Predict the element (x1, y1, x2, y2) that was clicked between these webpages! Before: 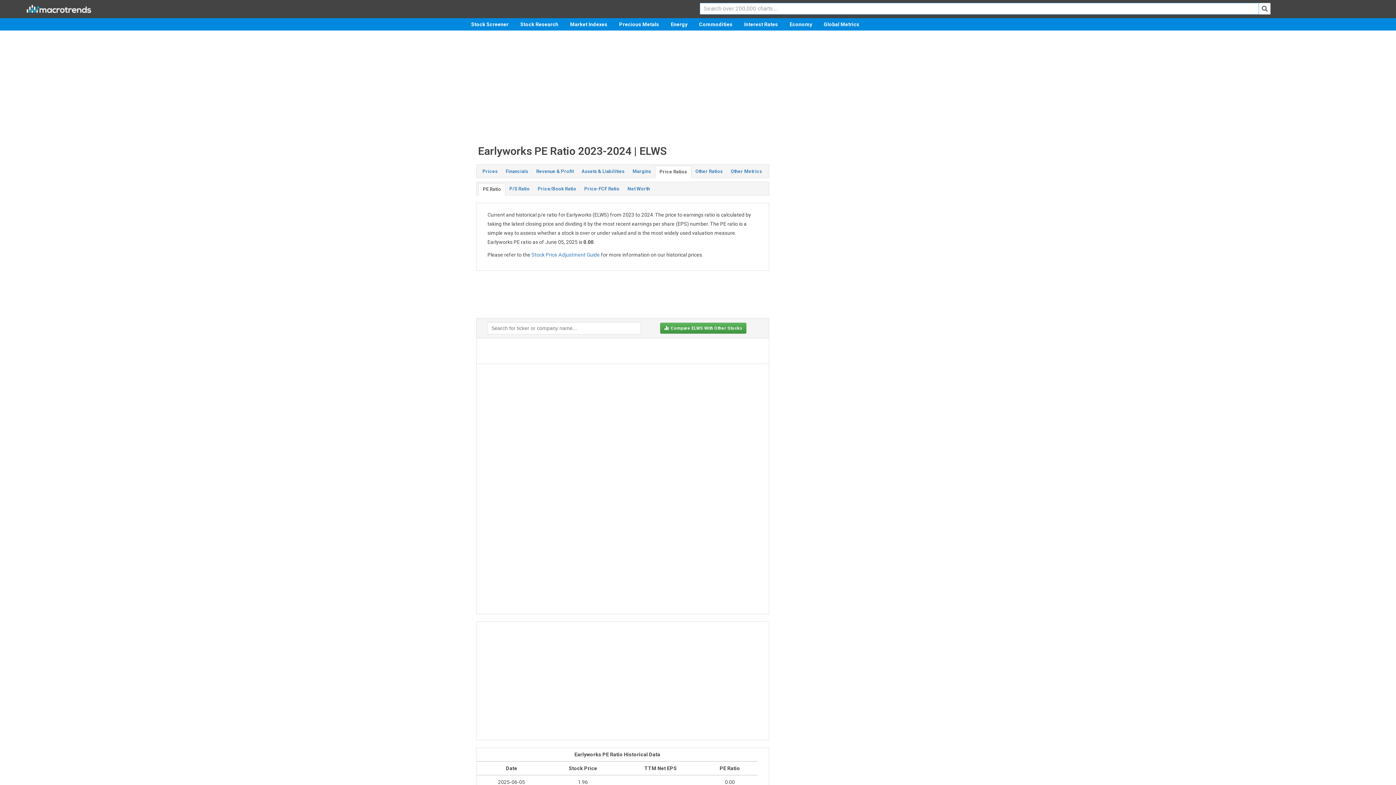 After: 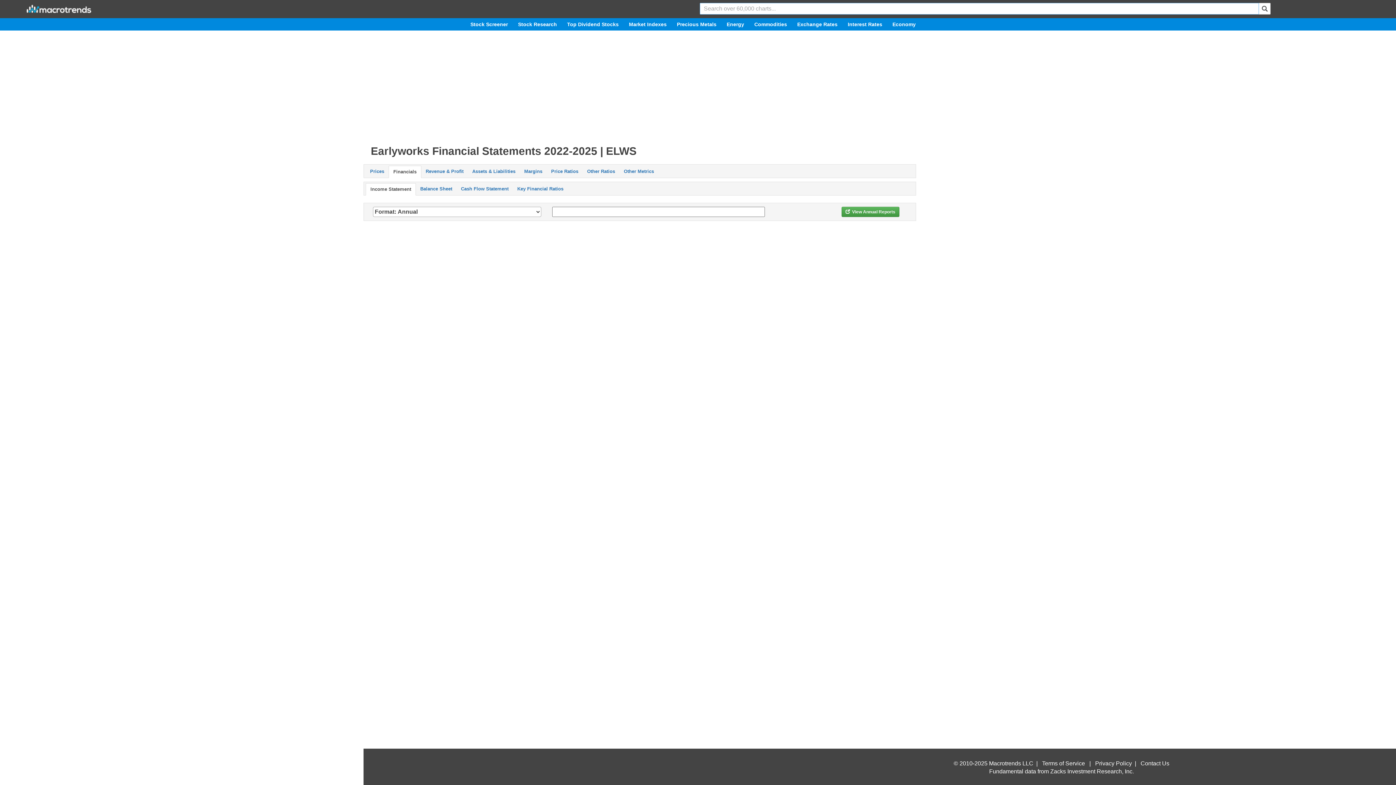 Action: bbox: (501, 165, 532, 177) label: Financials